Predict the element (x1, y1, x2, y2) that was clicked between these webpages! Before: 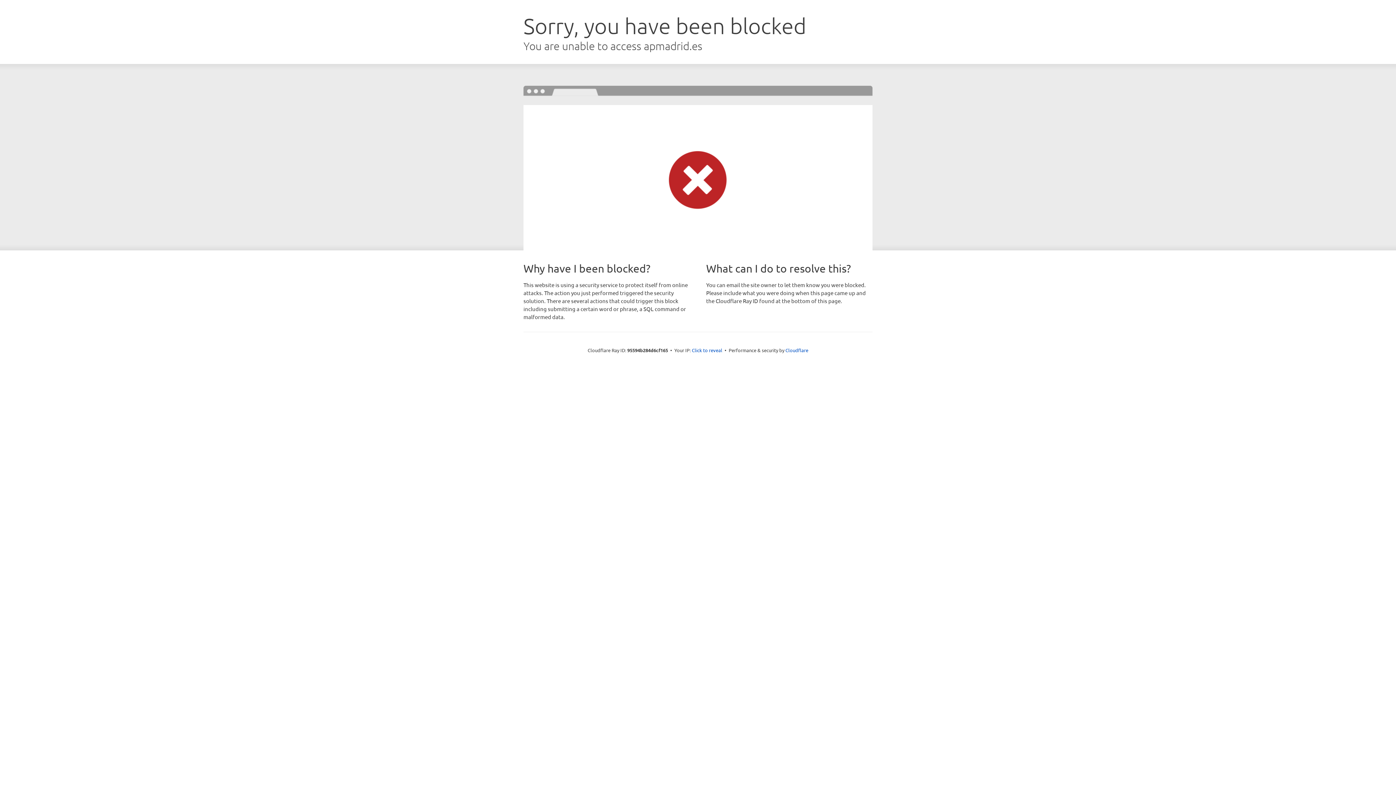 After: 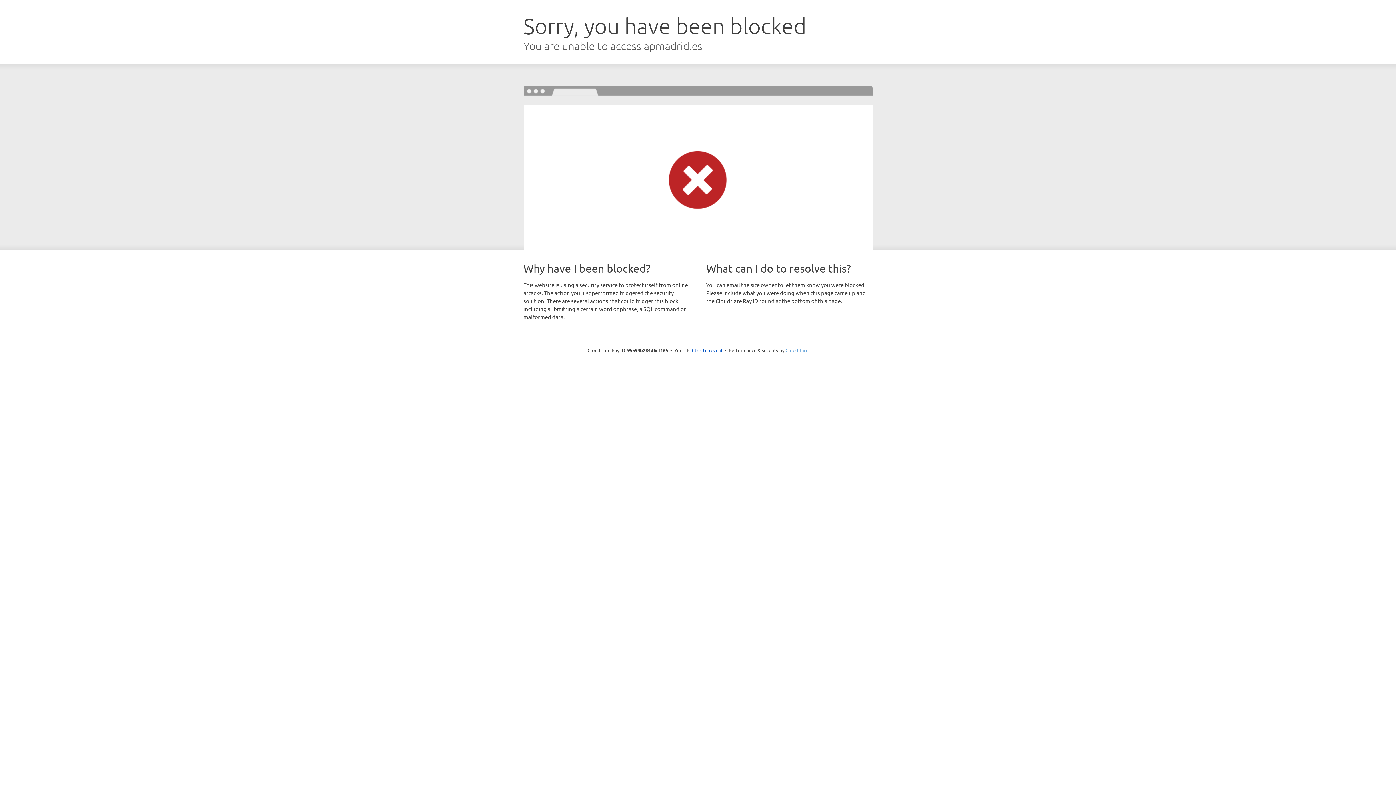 Action: label: Cloudflare bbox: (785, 347, 808, 353)